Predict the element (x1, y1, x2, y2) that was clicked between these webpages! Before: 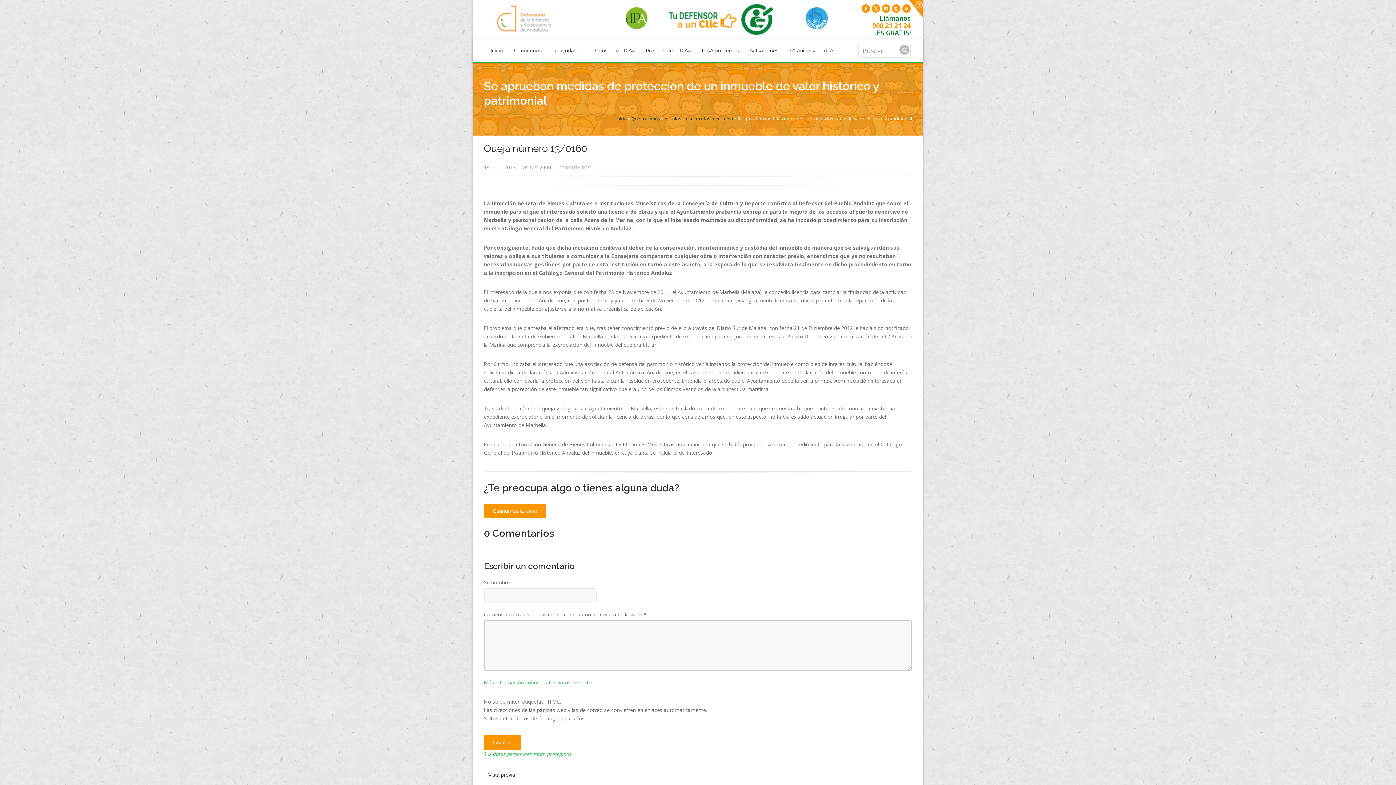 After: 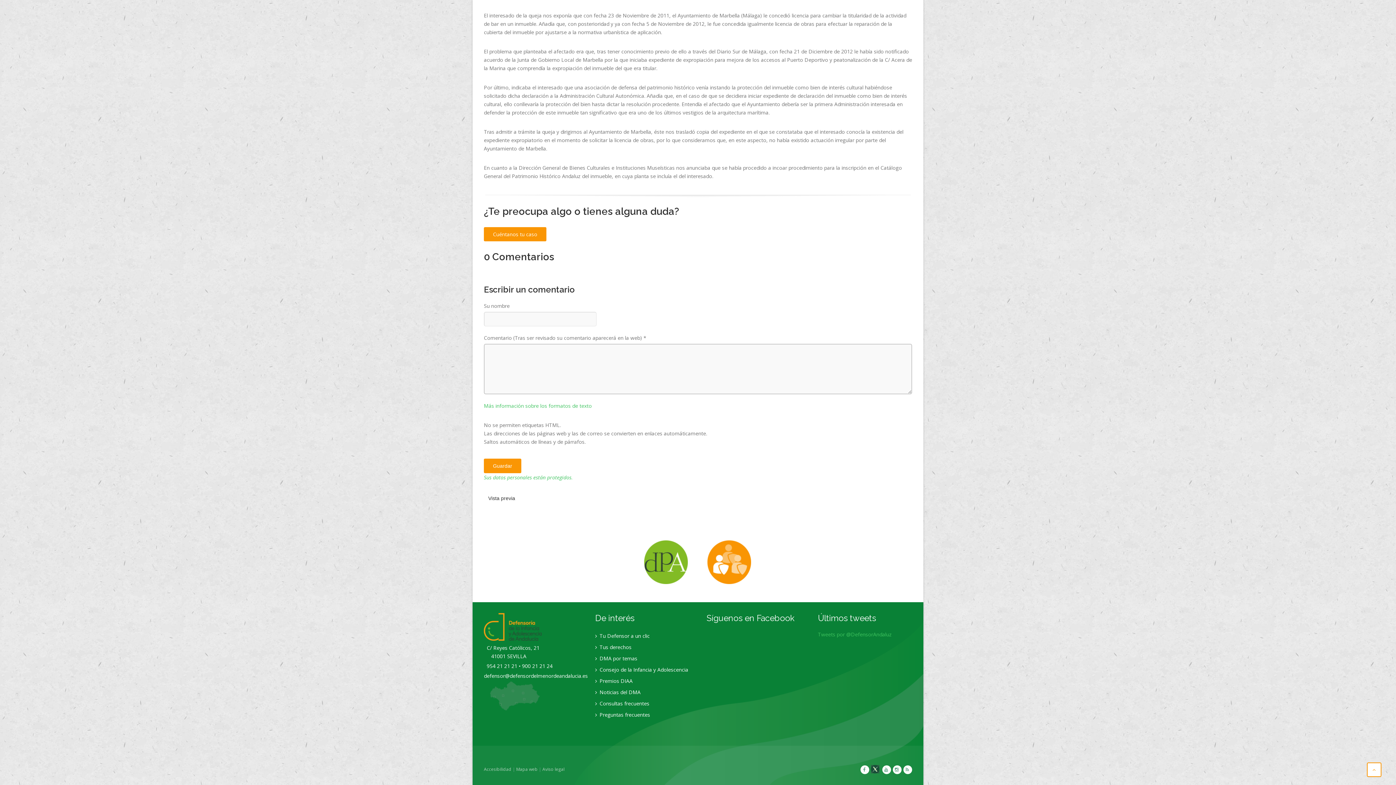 Action: bbox: (557, 165, 591, 170) label: COMENTARIOS: